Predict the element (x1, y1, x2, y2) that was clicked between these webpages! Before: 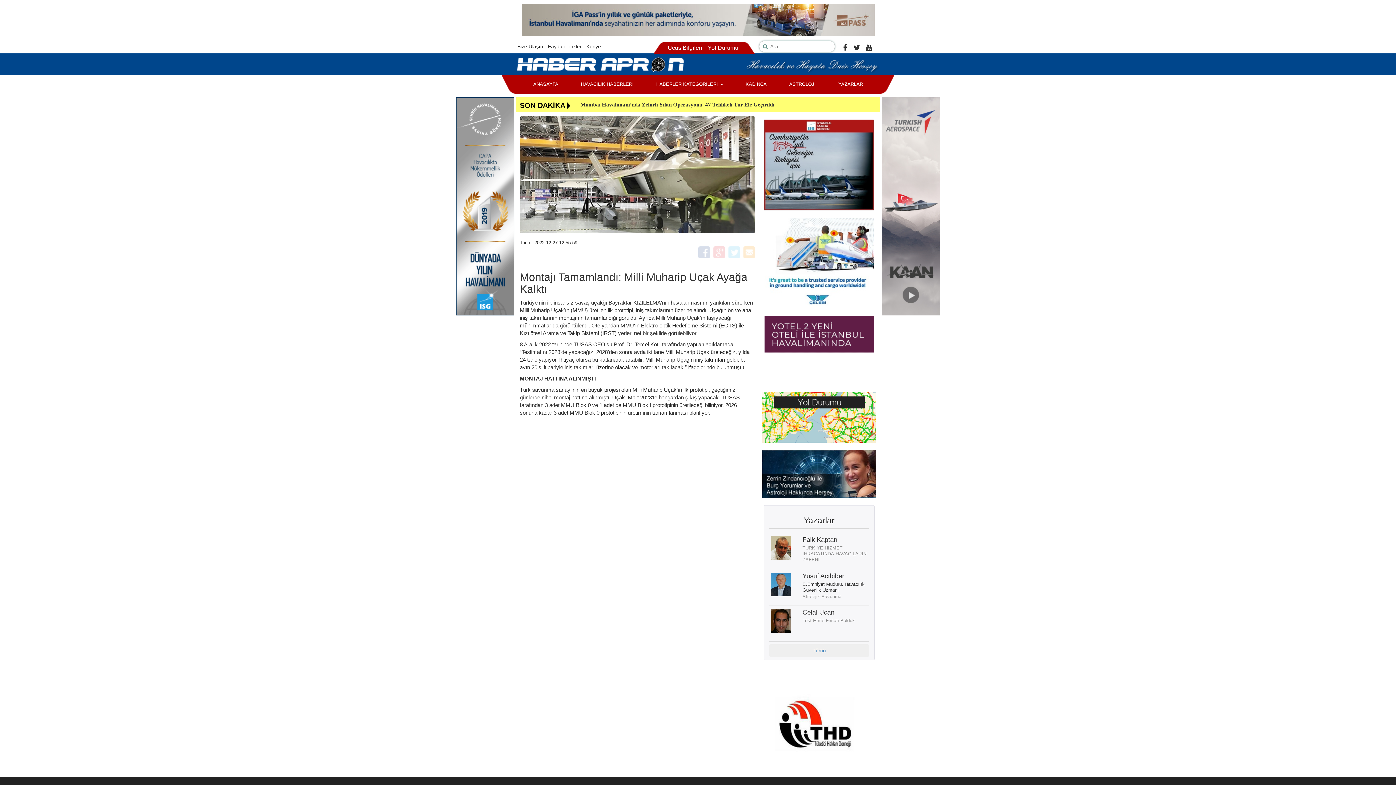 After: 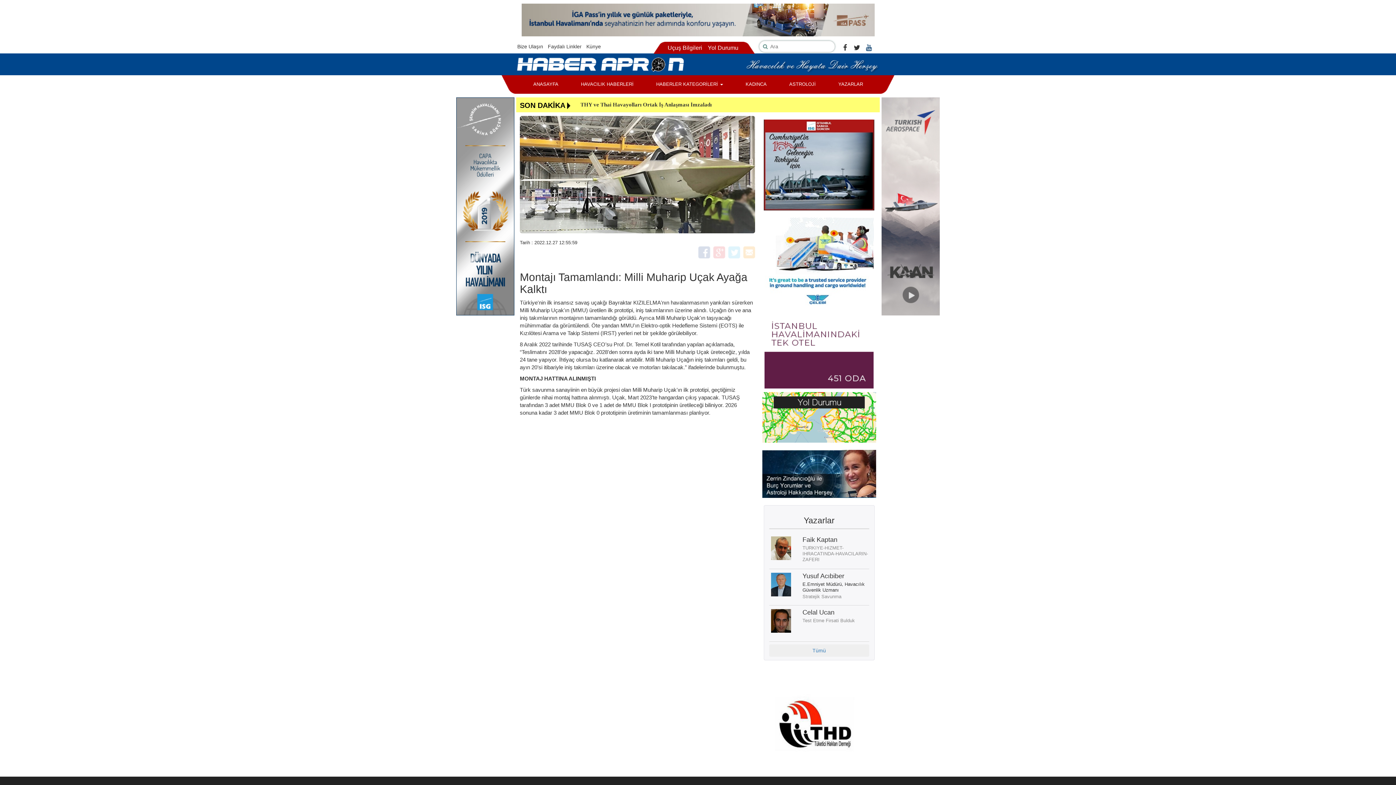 Action: bbox: (866, 44, 872, 51)